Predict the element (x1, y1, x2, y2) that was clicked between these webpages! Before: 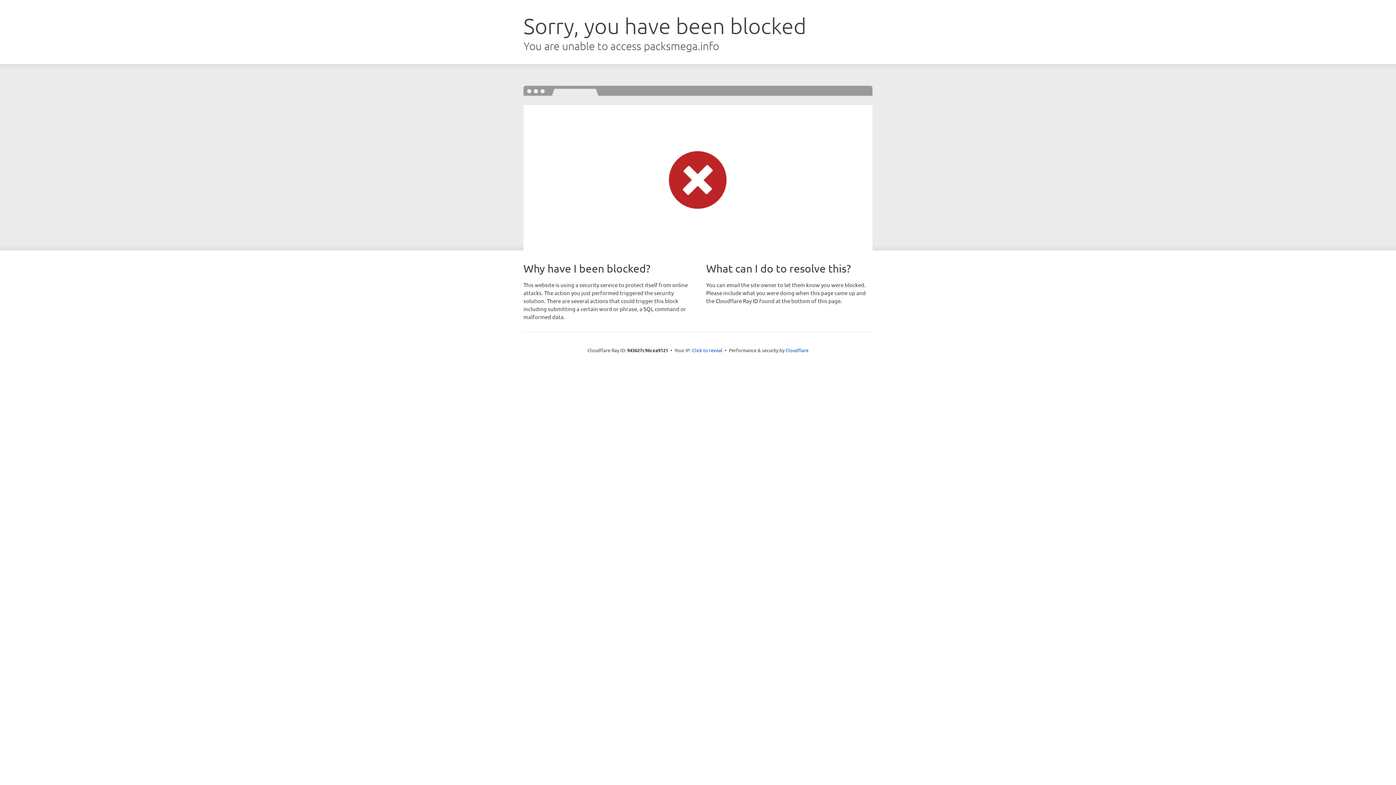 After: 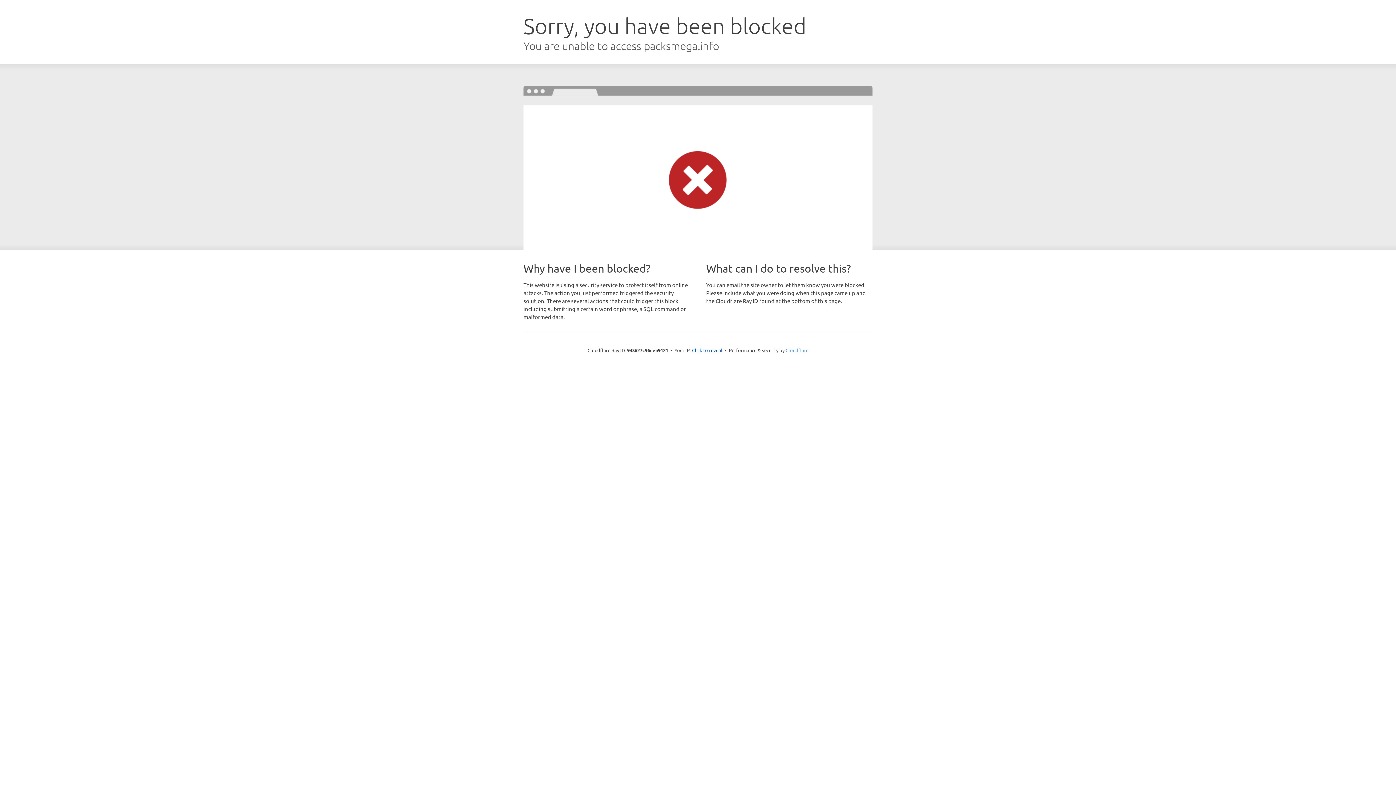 Action: label: Cloudflare bbox: (785, 347, 808, 353)